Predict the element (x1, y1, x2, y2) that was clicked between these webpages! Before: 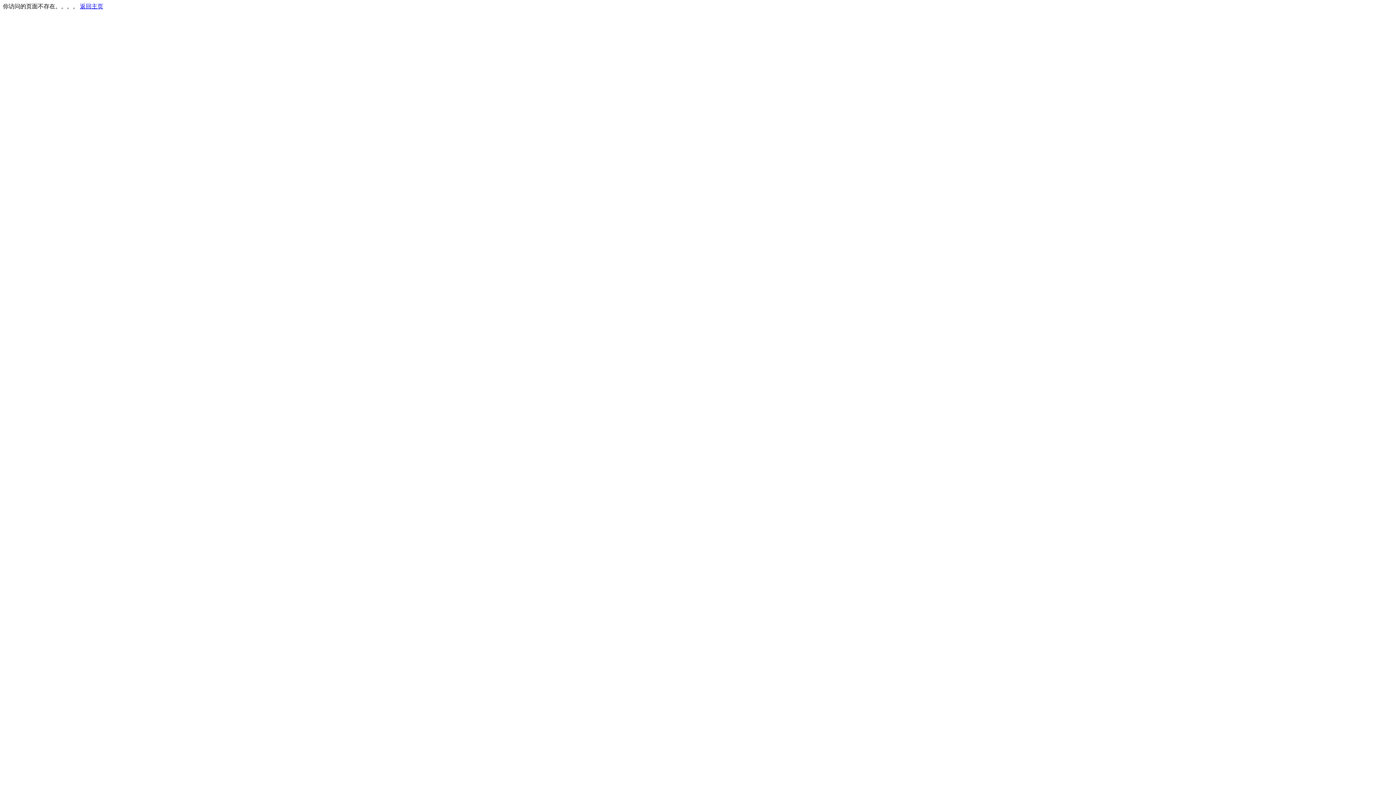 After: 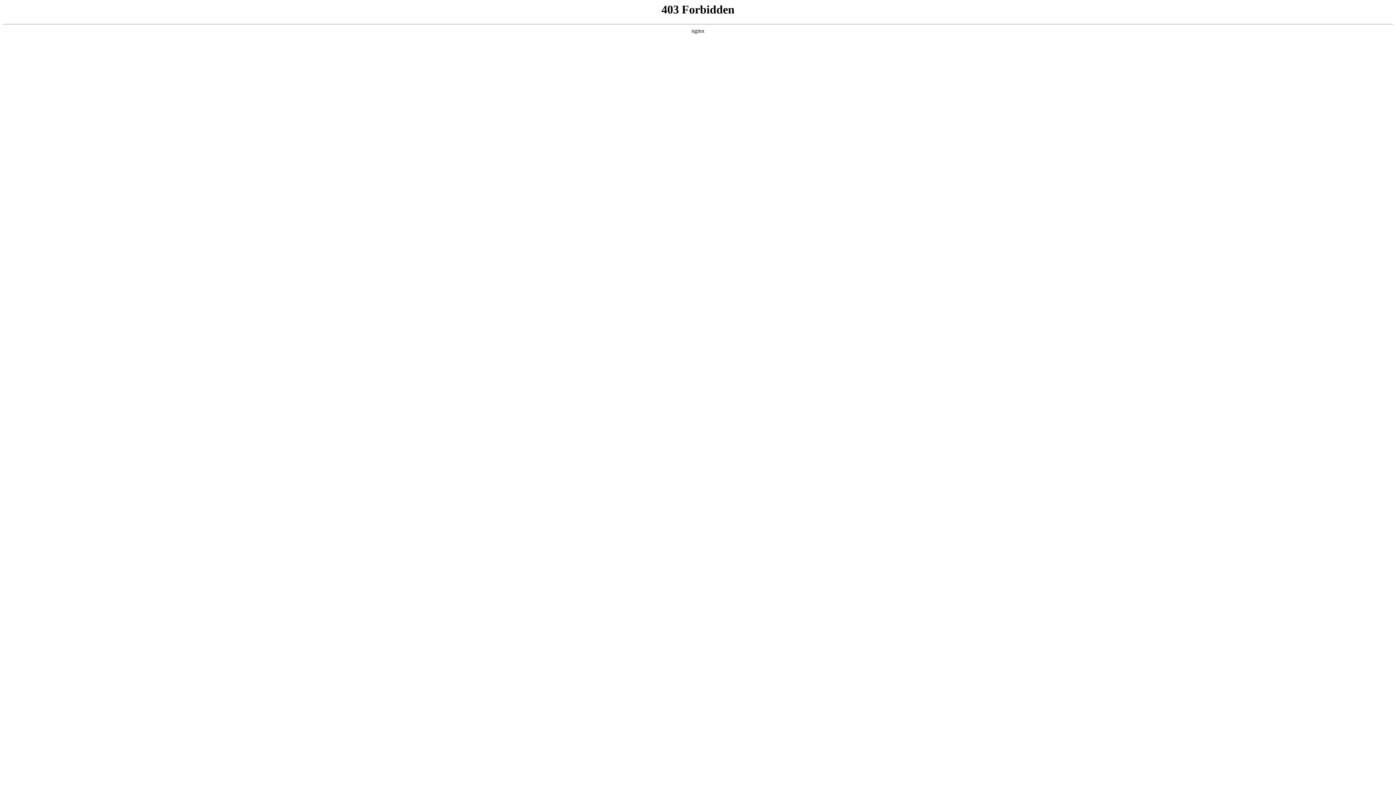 Action: bbox: (80, 3, 103, 9) label: 返回主页